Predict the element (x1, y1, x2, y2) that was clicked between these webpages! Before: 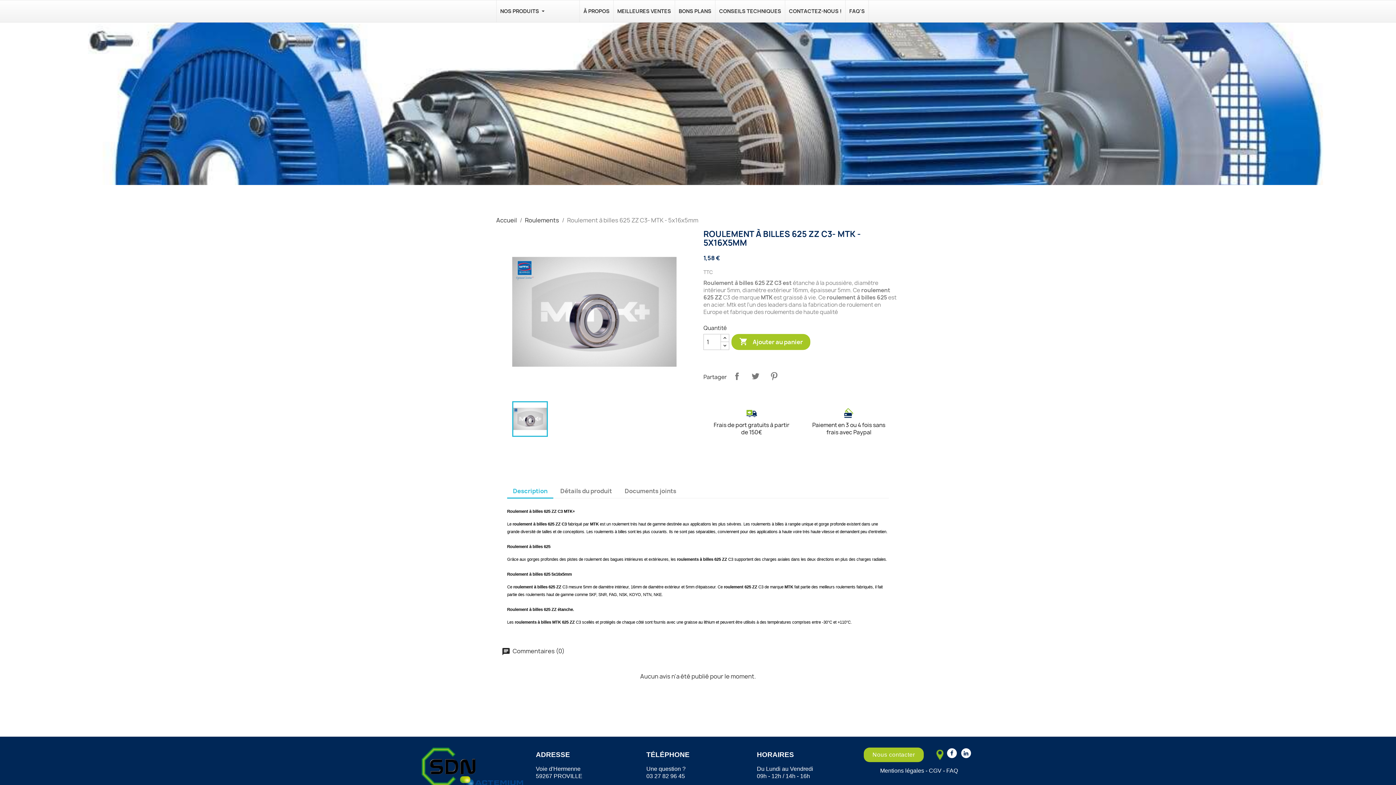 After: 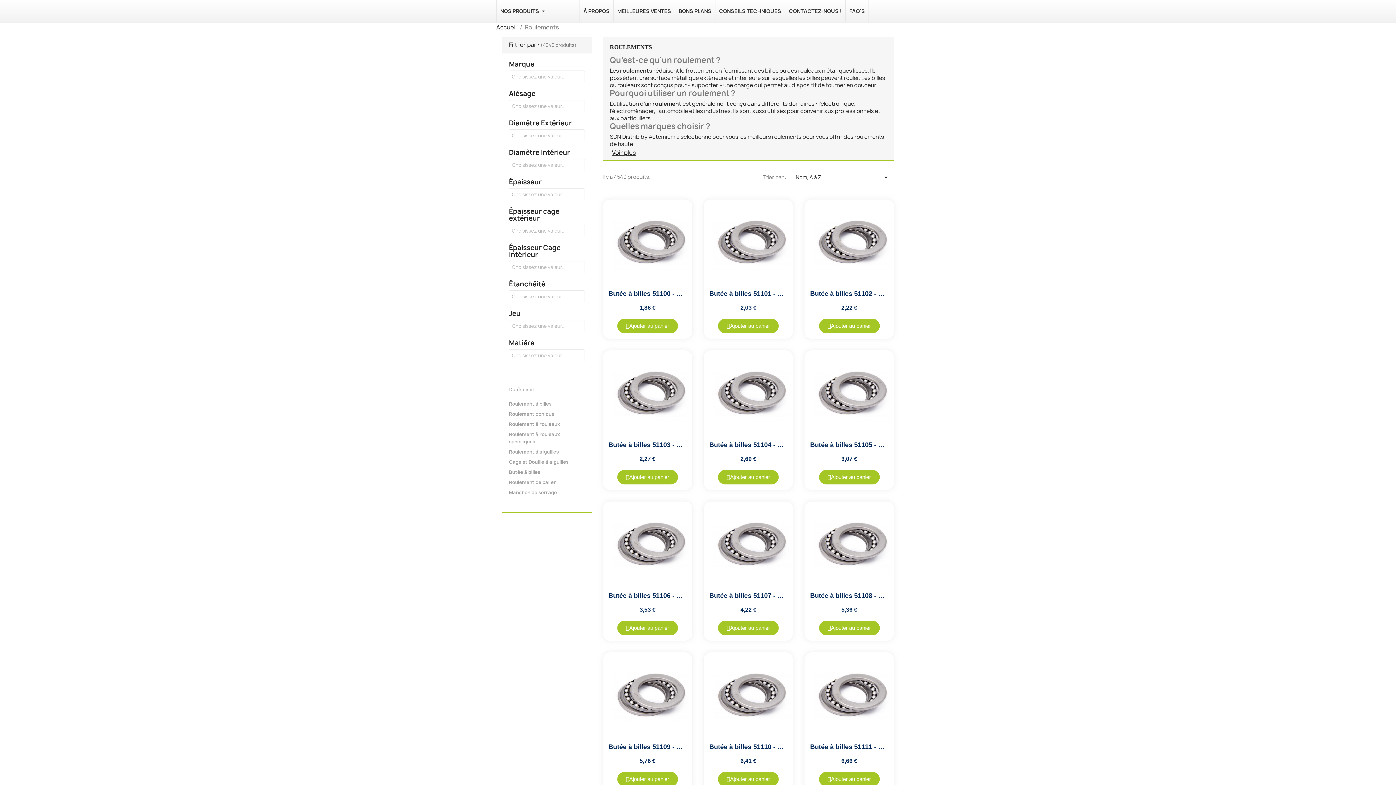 Action: label: Roulements bbox: (525, 216, 559, 224)